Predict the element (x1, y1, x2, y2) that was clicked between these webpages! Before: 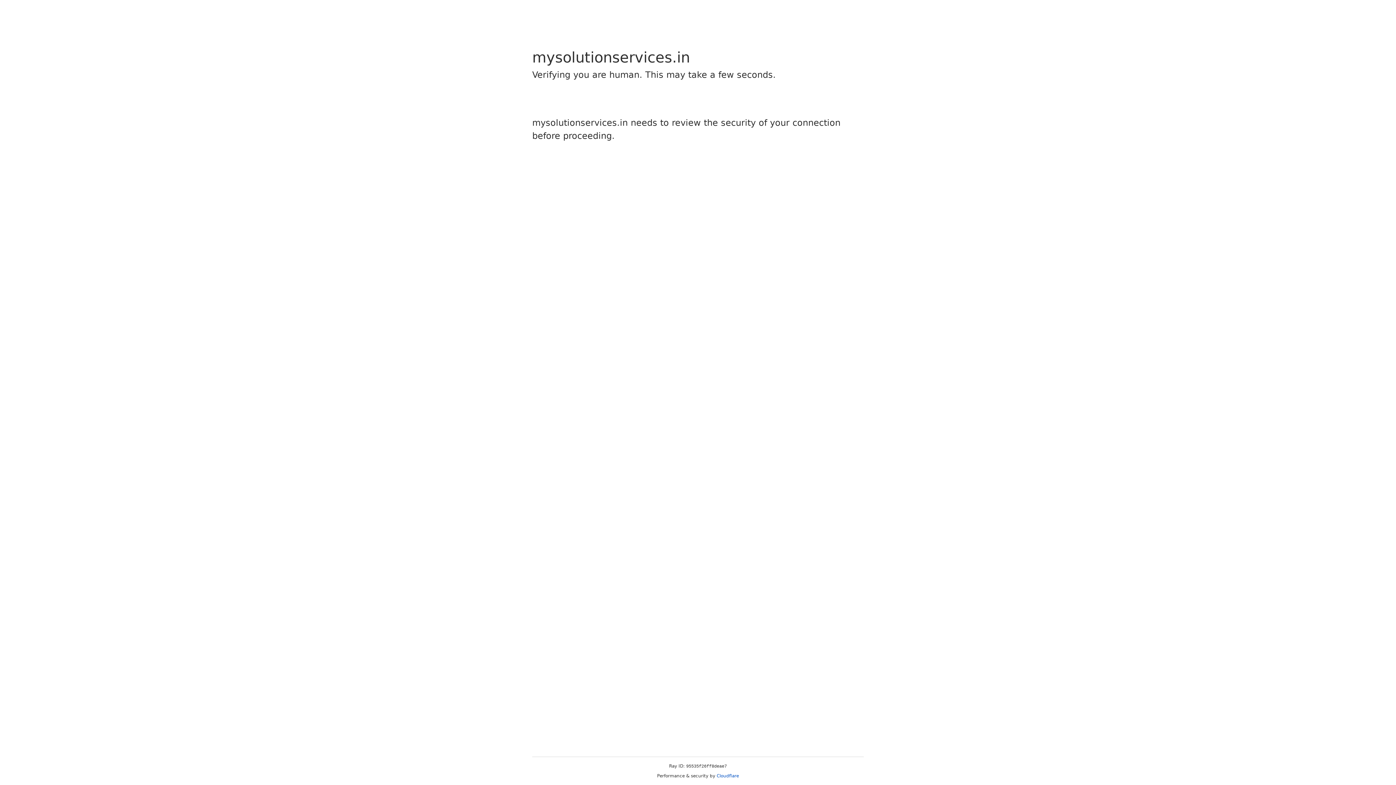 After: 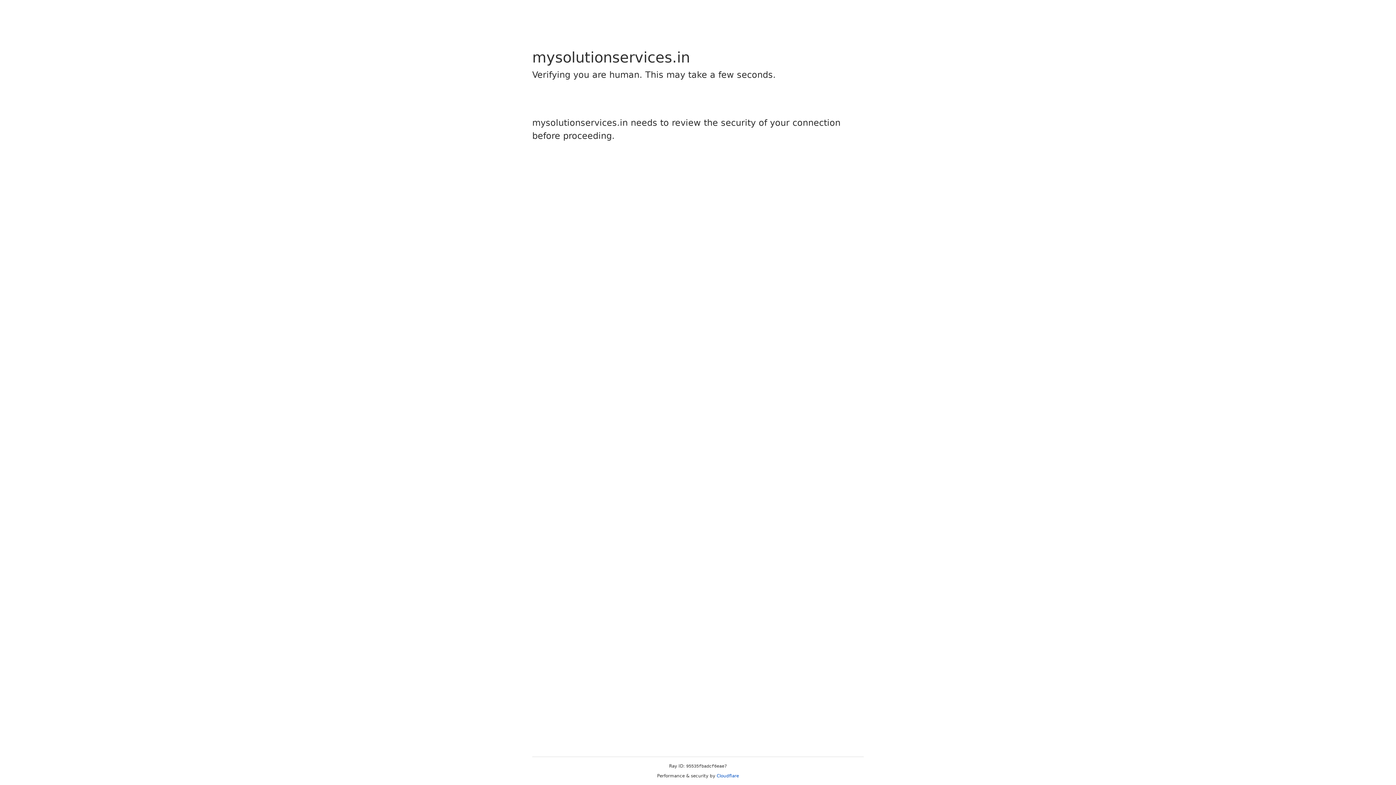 Action: label: Cloudflare bbox: (716, 773, 739, 778)